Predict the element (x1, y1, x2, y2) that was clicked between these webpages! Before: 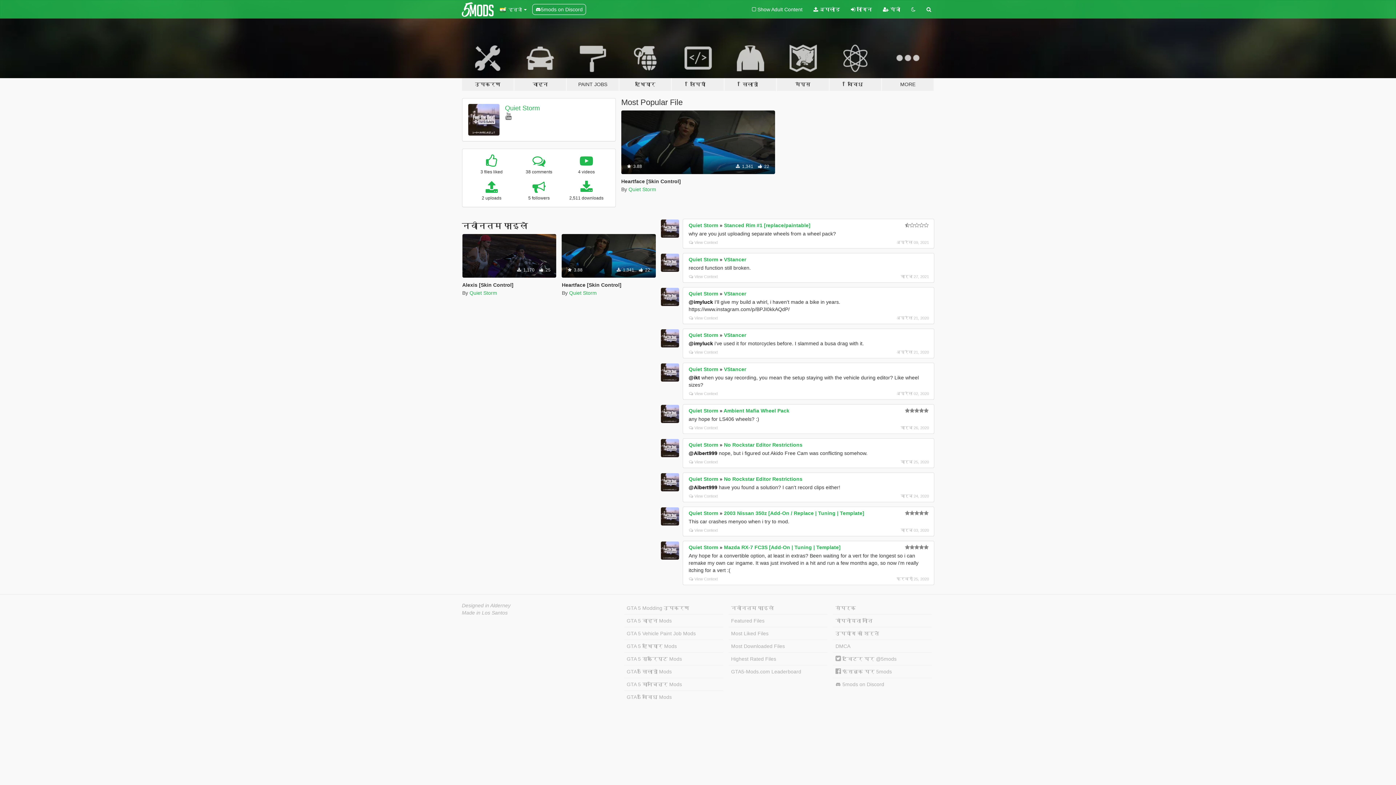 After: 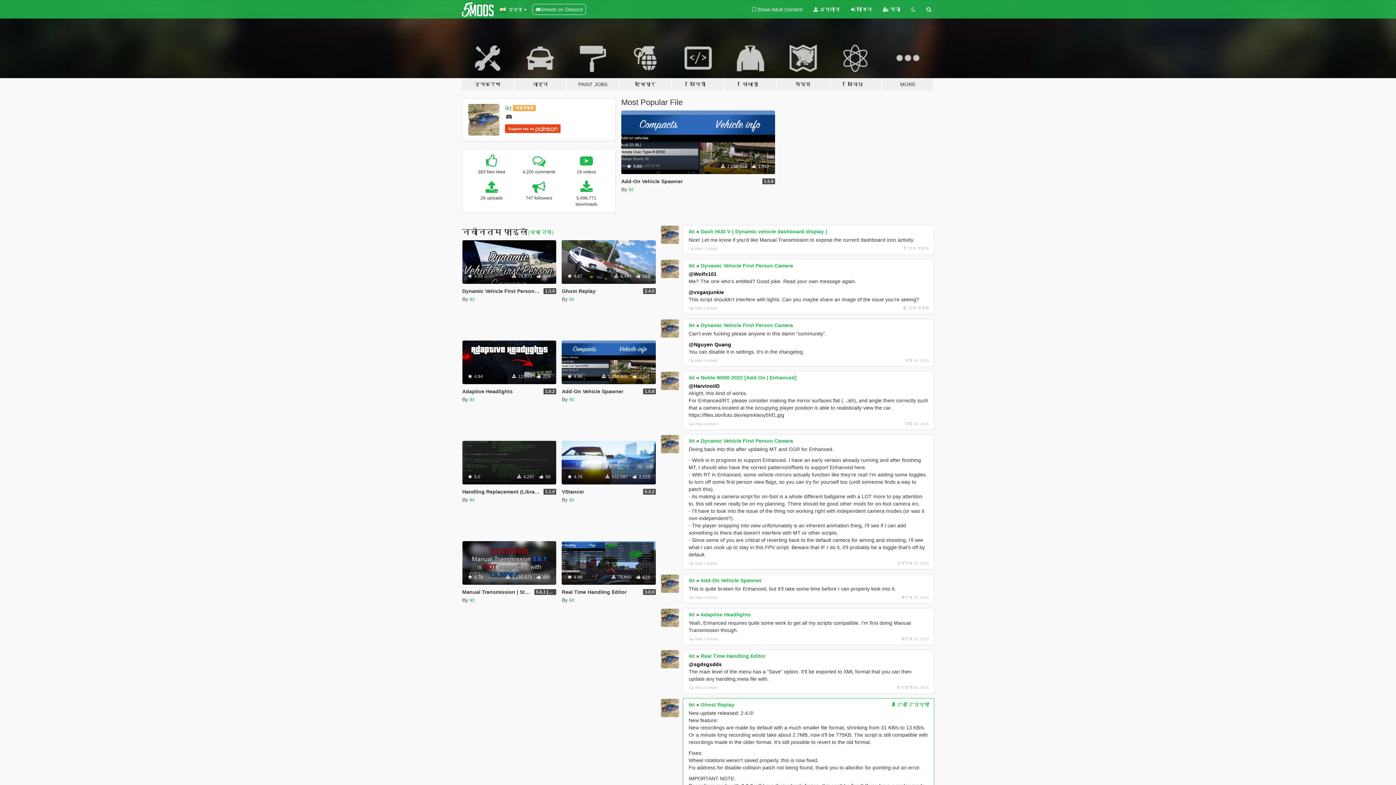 Action: label: @ikt bbox: (688, 374, 700, 380)